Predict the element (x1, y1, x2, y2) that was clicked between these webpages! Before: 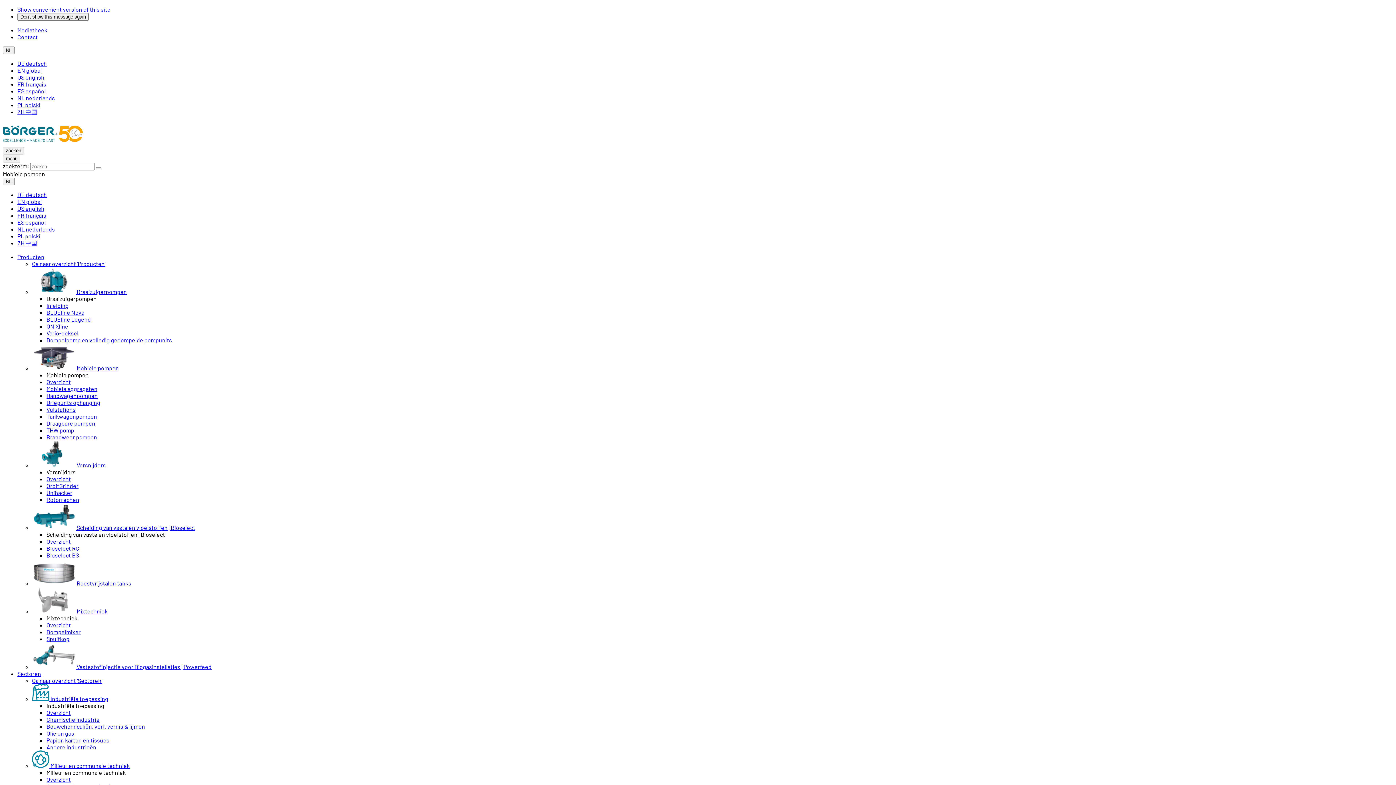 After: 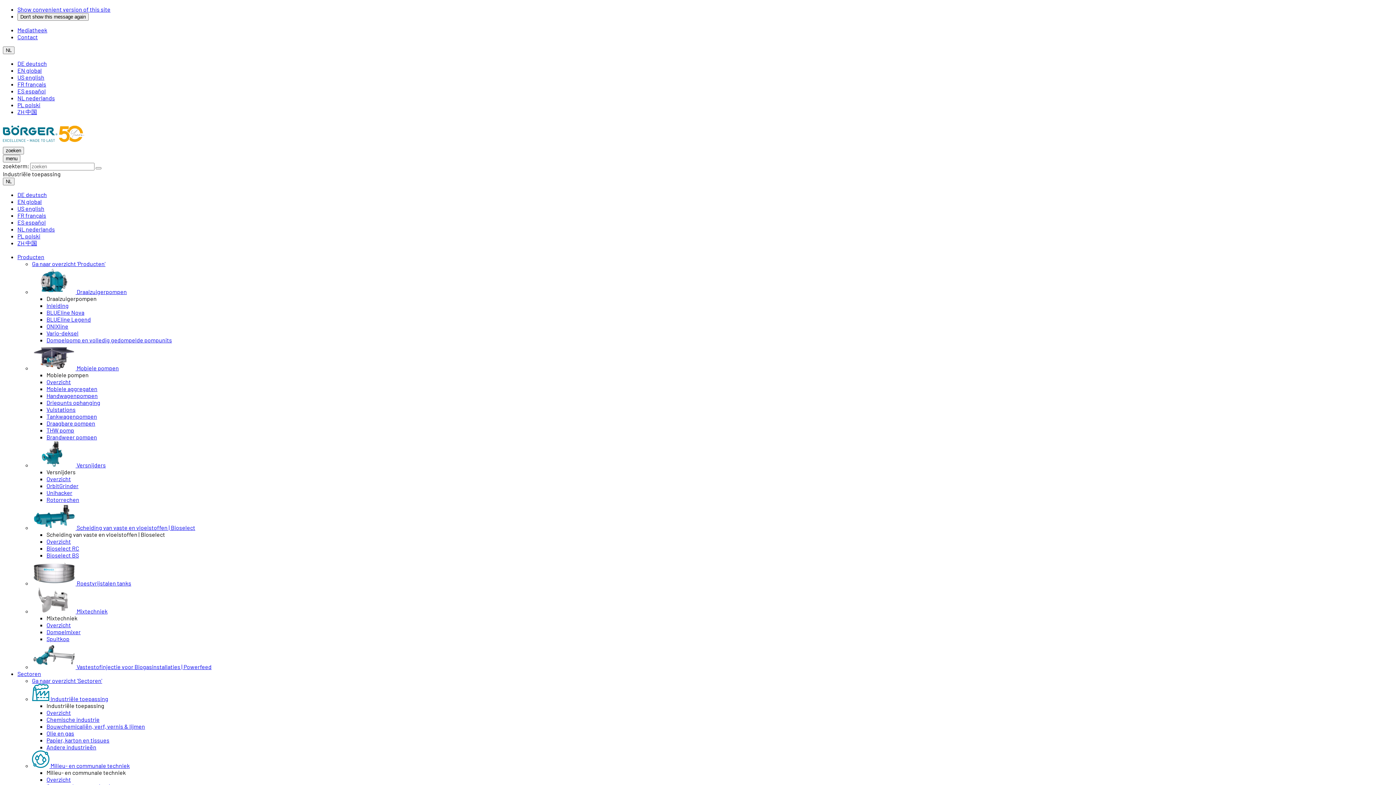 Action: bbox: (46, 730, 74, 737) label: Olie en gas